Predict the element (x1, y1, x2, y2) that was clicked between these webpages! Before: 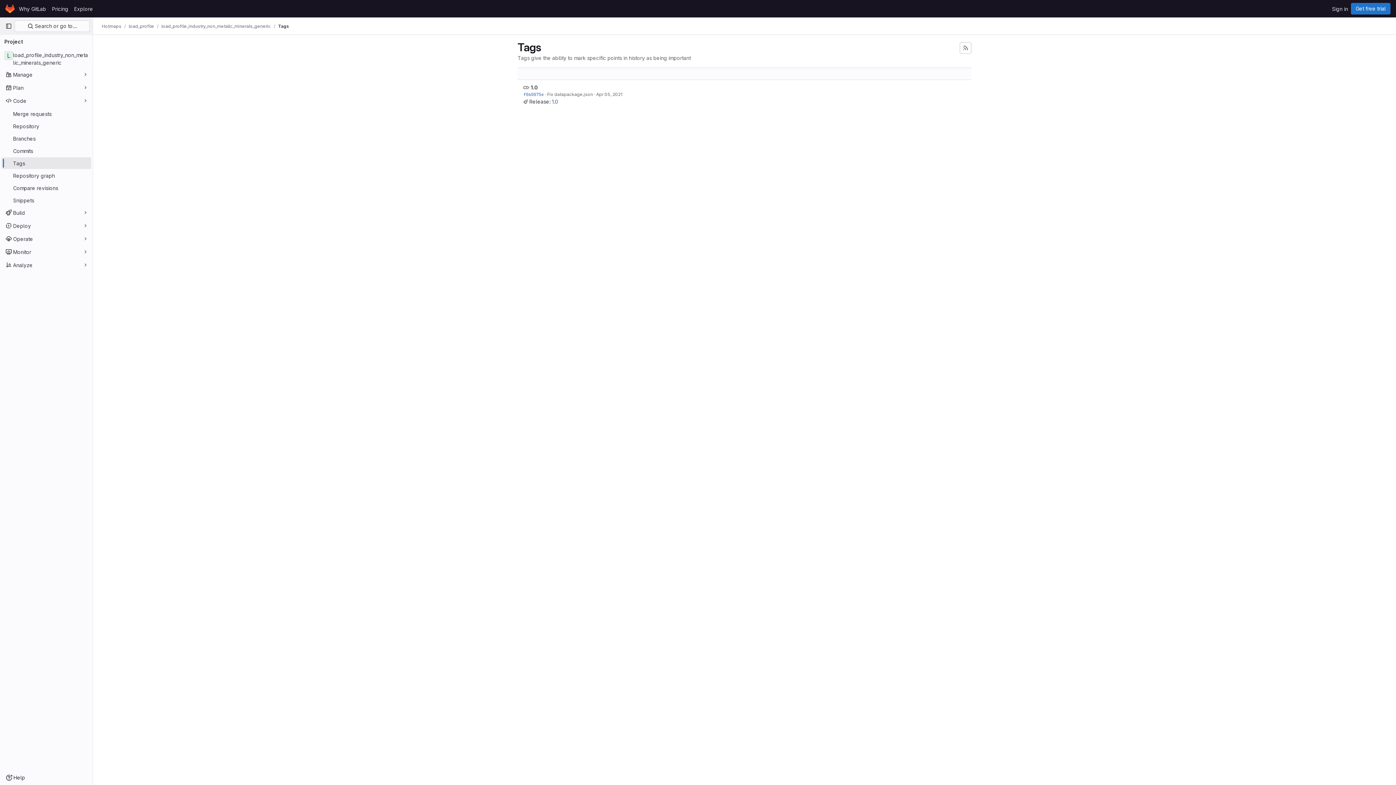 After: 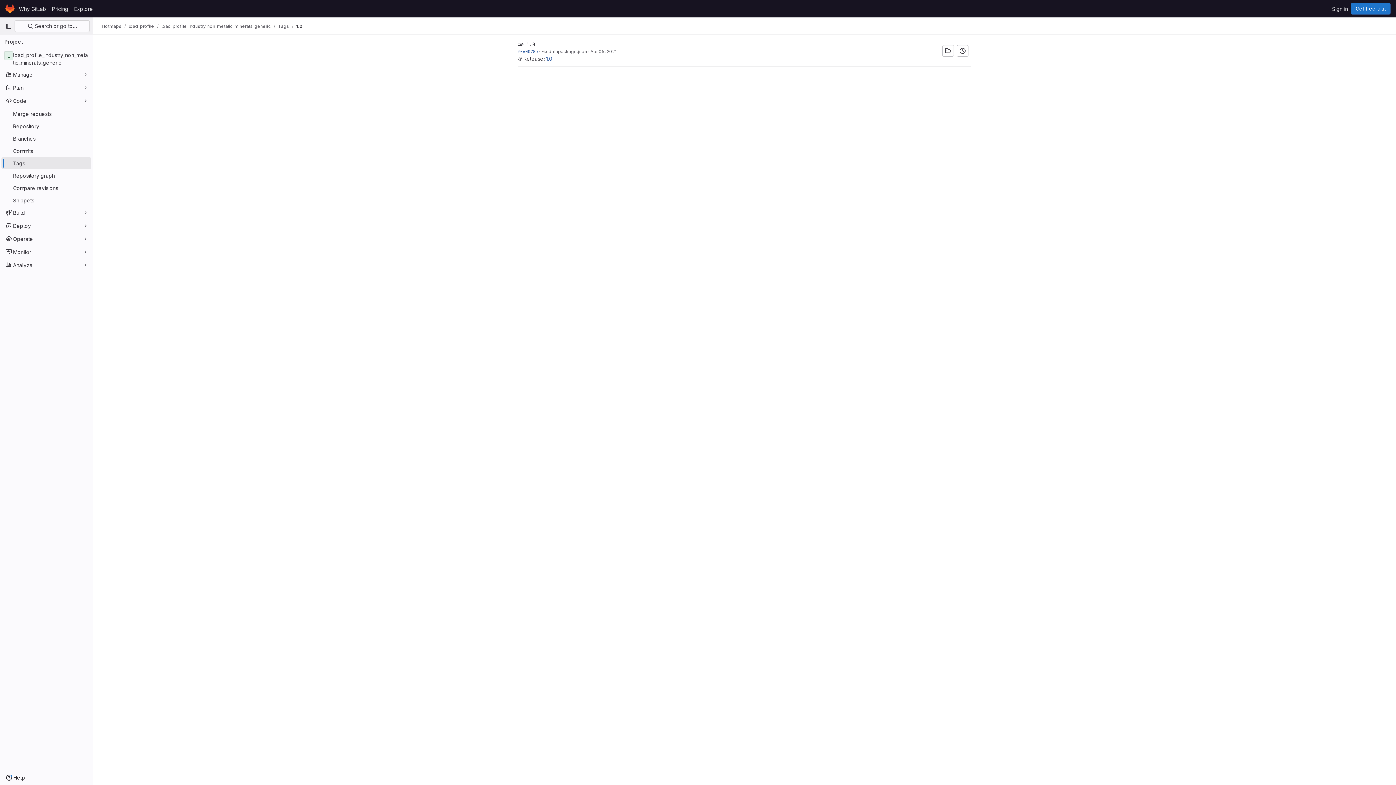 Action: bbox: (530, 84, 538, 90) label: 1.0